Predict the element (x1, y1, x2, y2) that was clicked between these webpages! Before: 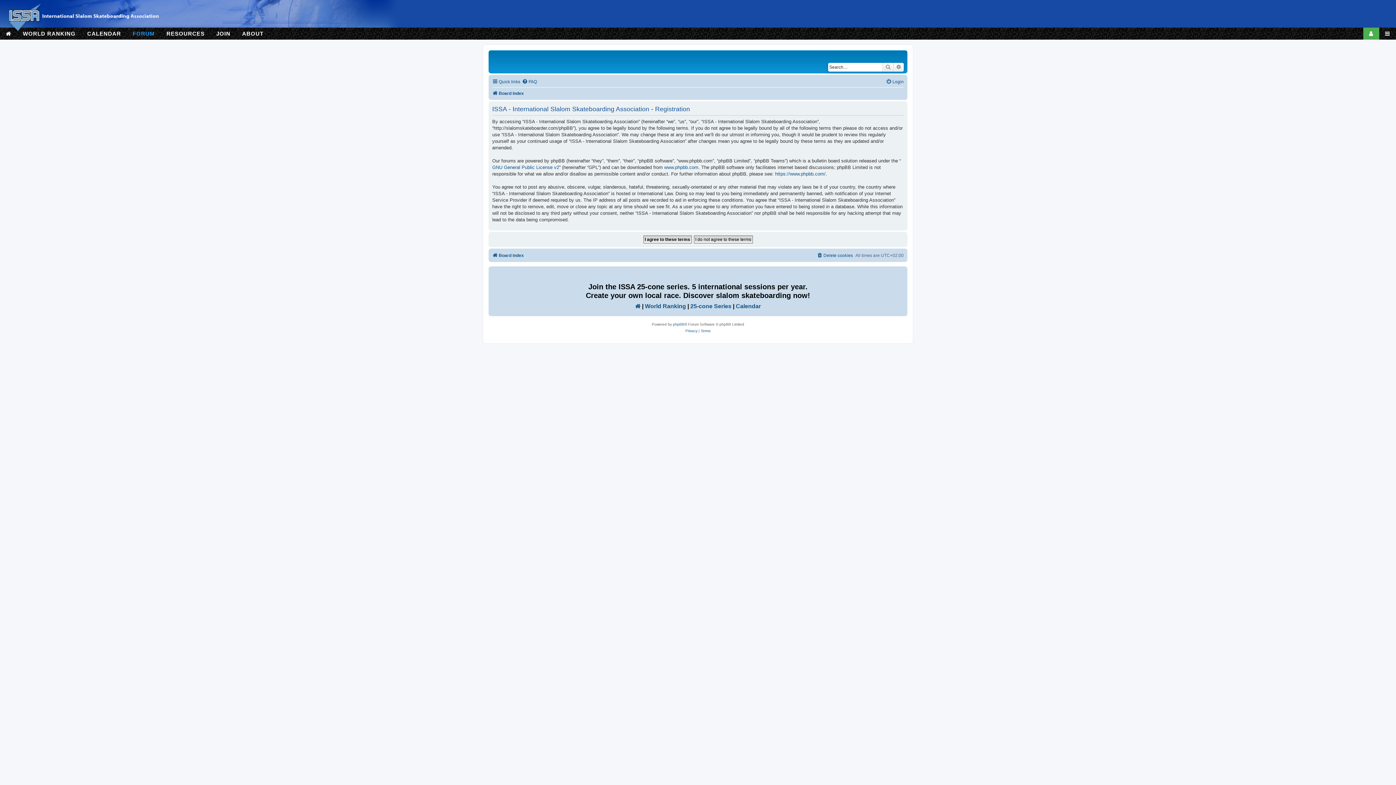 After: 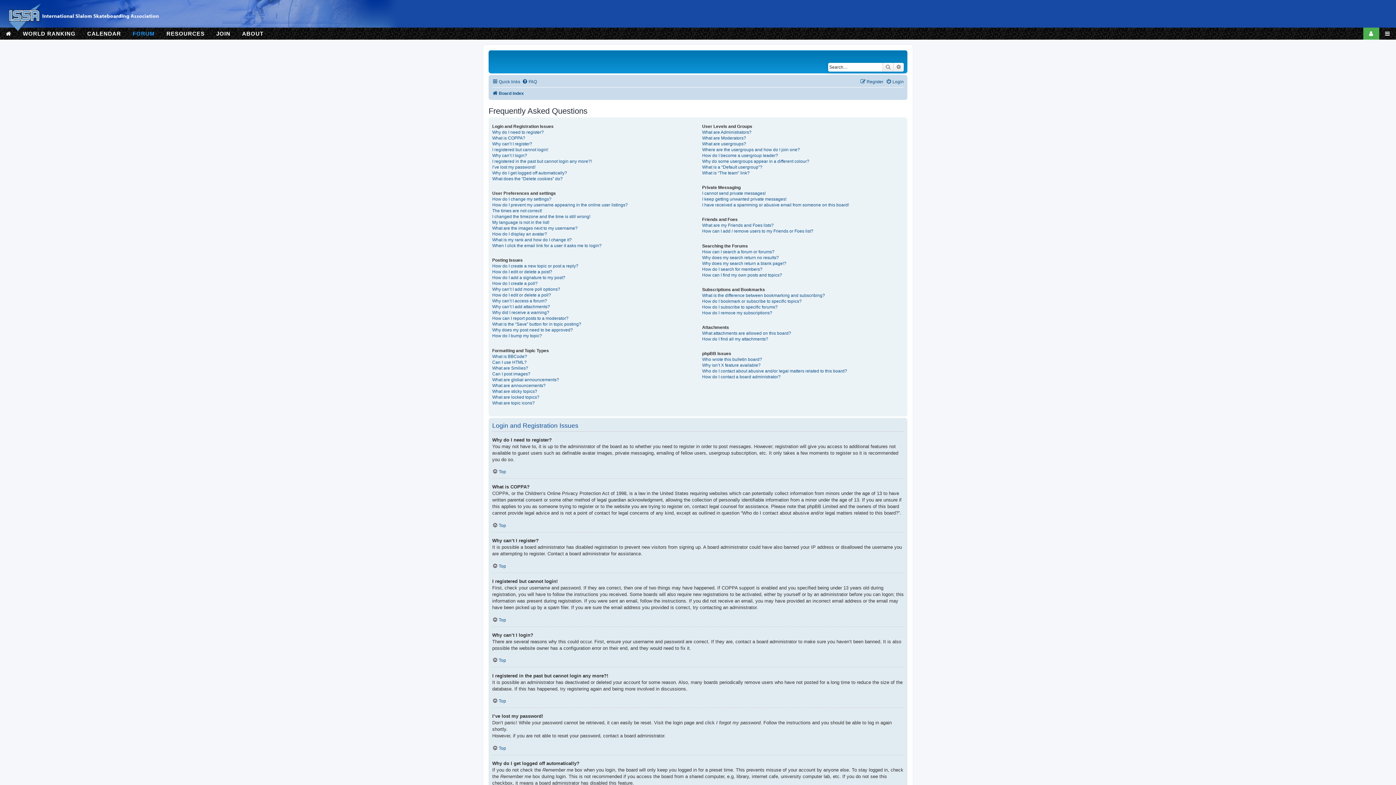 Action: label: FAQ bbox: (522, 77, 537, 86)